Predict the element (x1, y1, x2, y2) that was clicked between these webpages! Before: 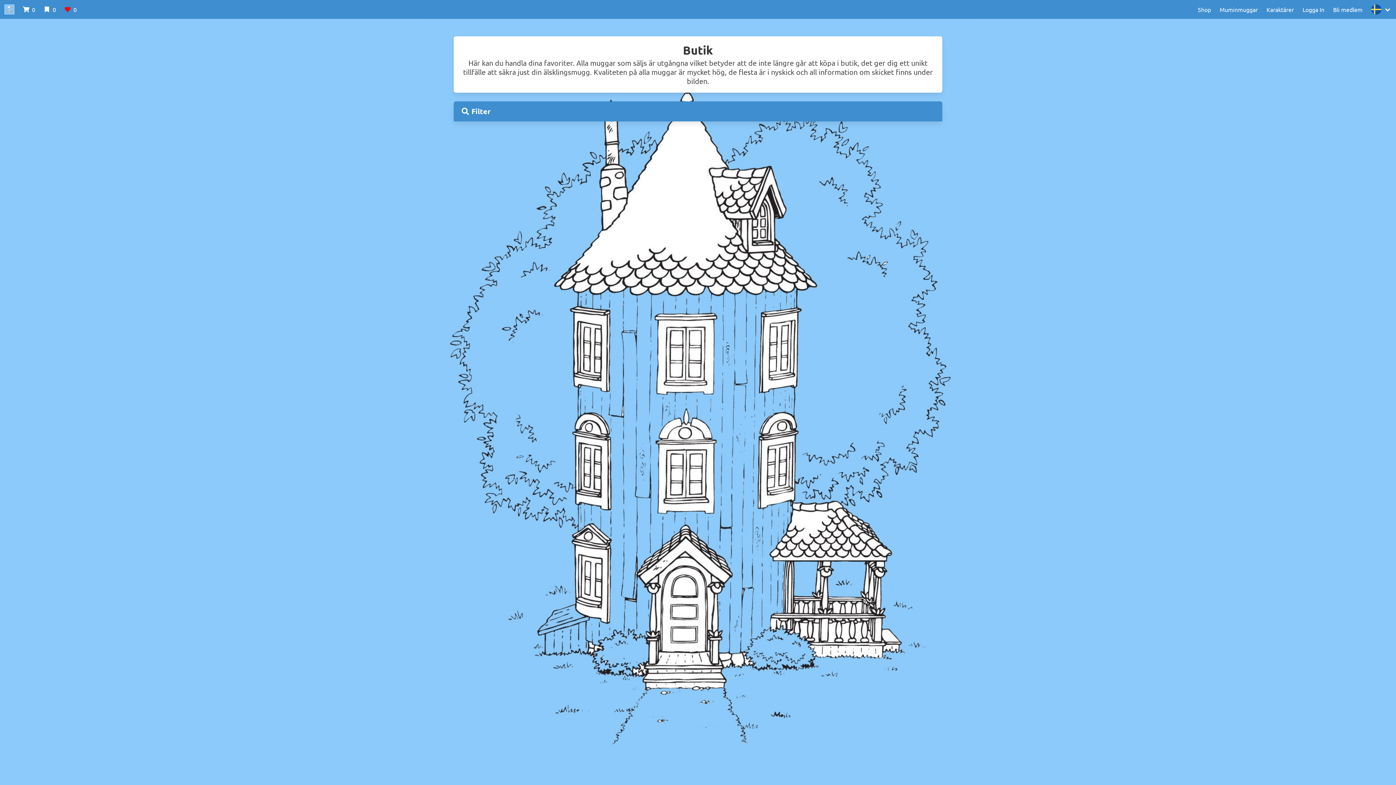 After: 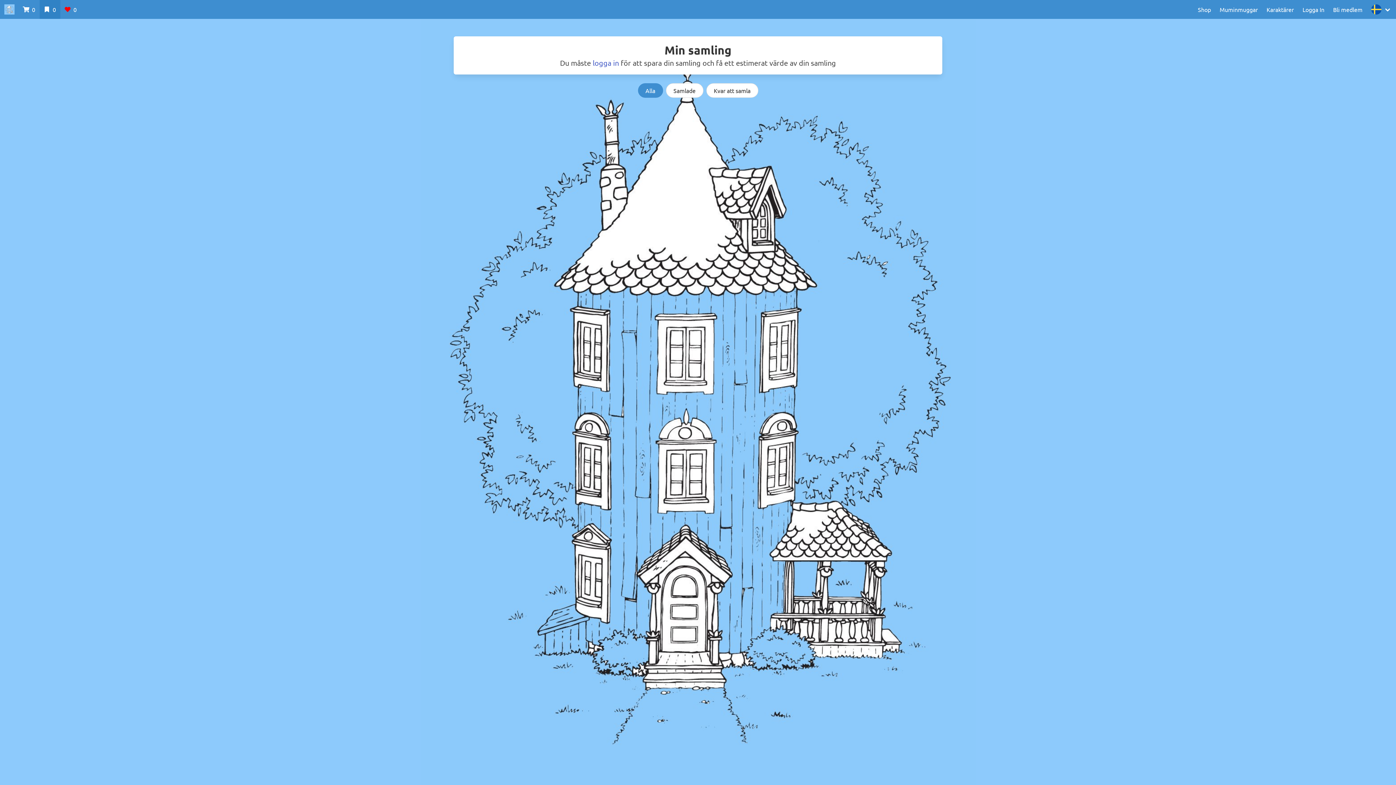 Action: bbox: (39, 0, 60, 18) label:   0